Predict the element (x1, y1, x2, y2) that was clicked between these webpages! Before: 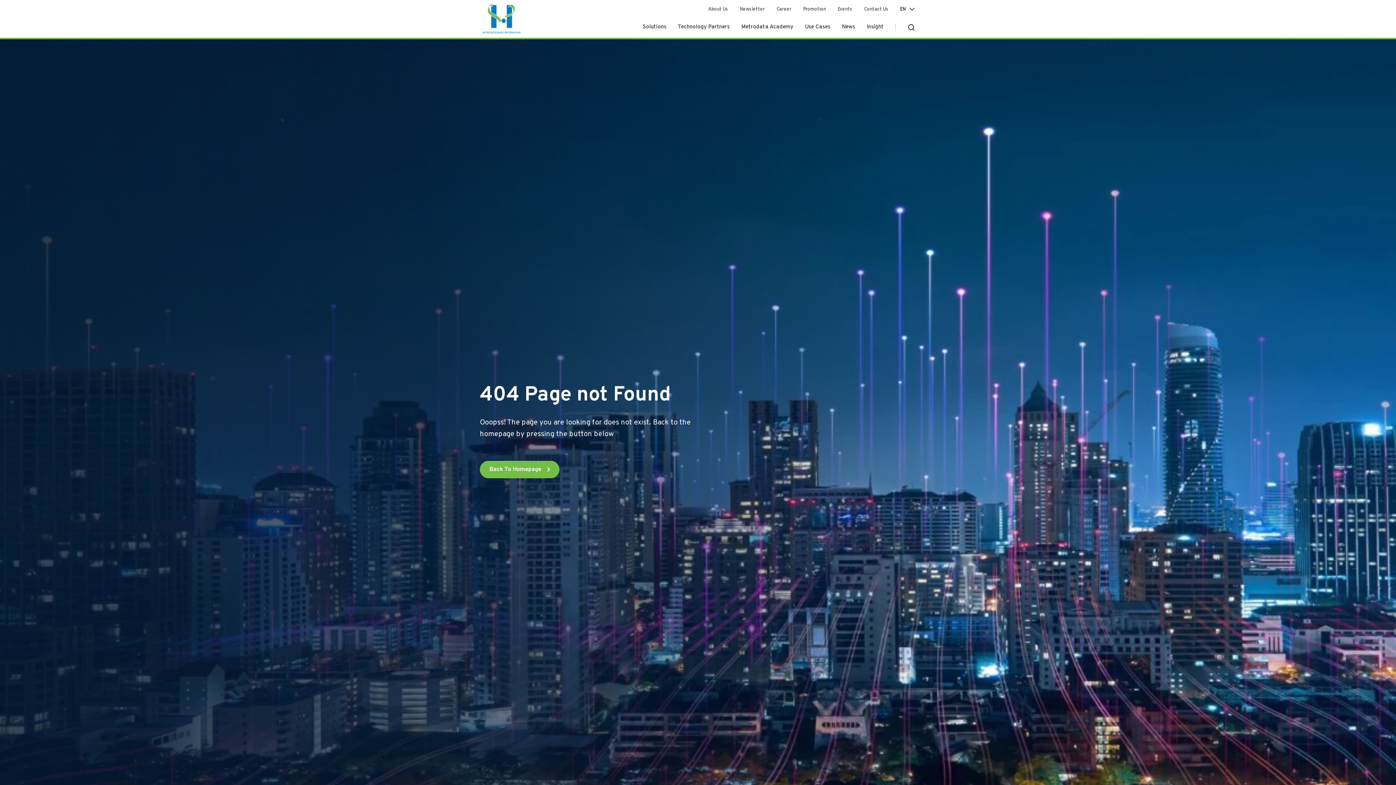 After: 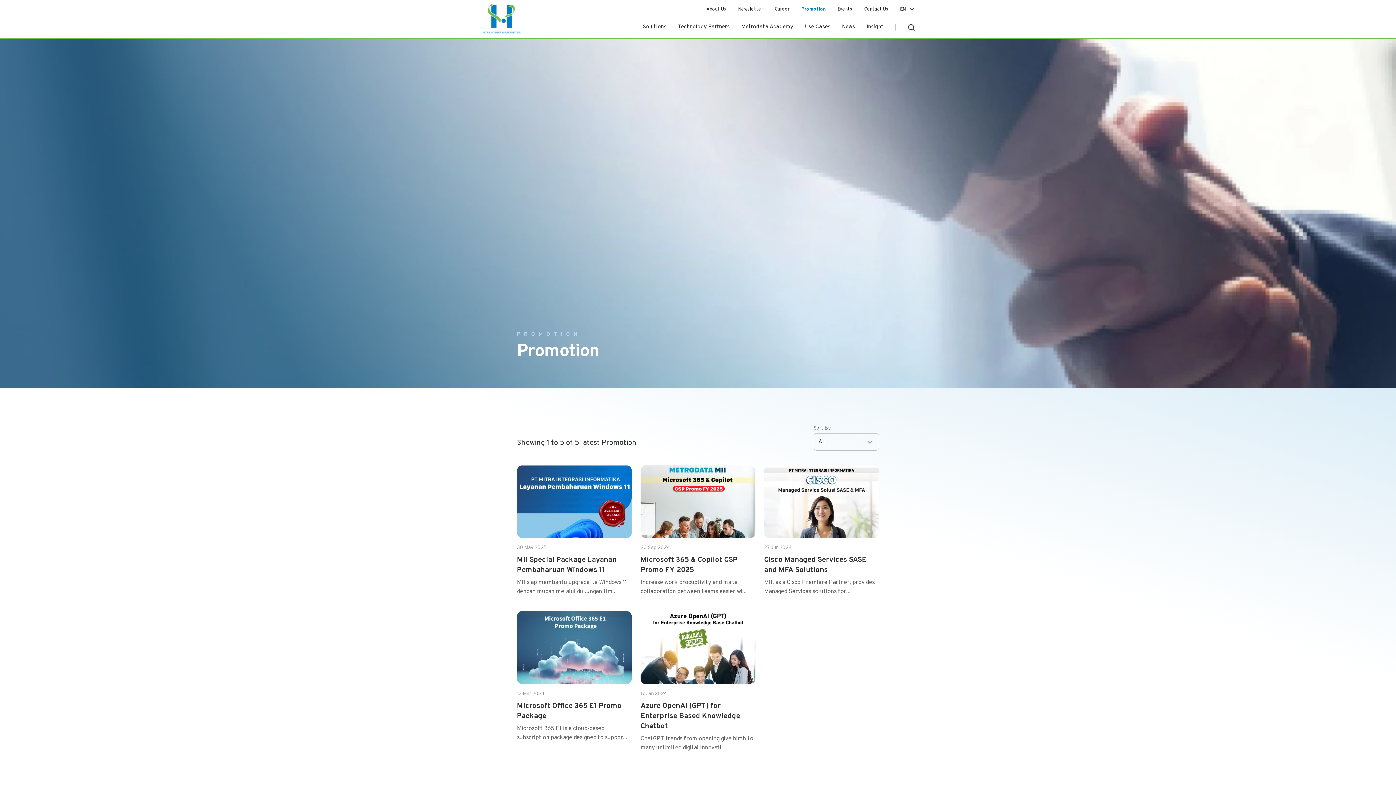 Action: label: Promotion bbox: (803, 5, 826, 13)